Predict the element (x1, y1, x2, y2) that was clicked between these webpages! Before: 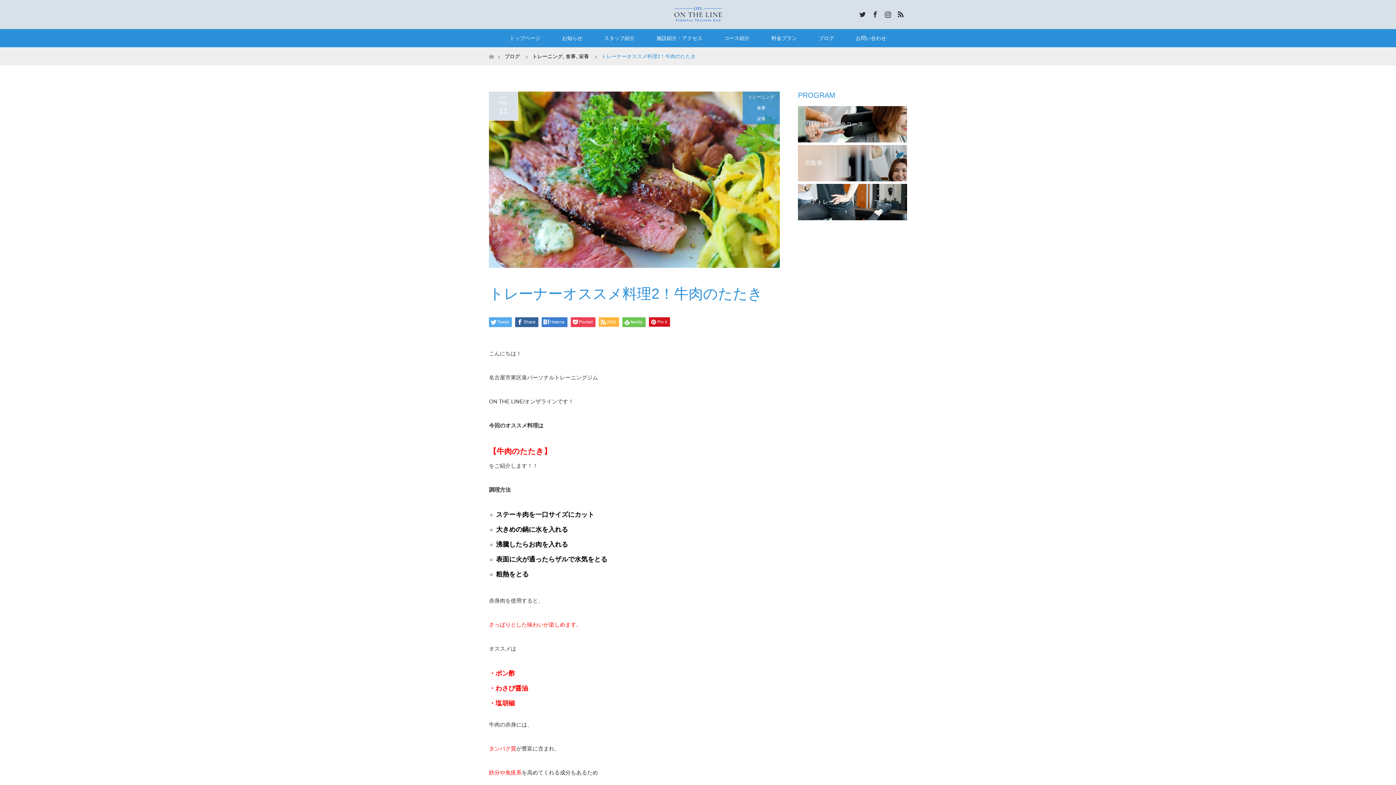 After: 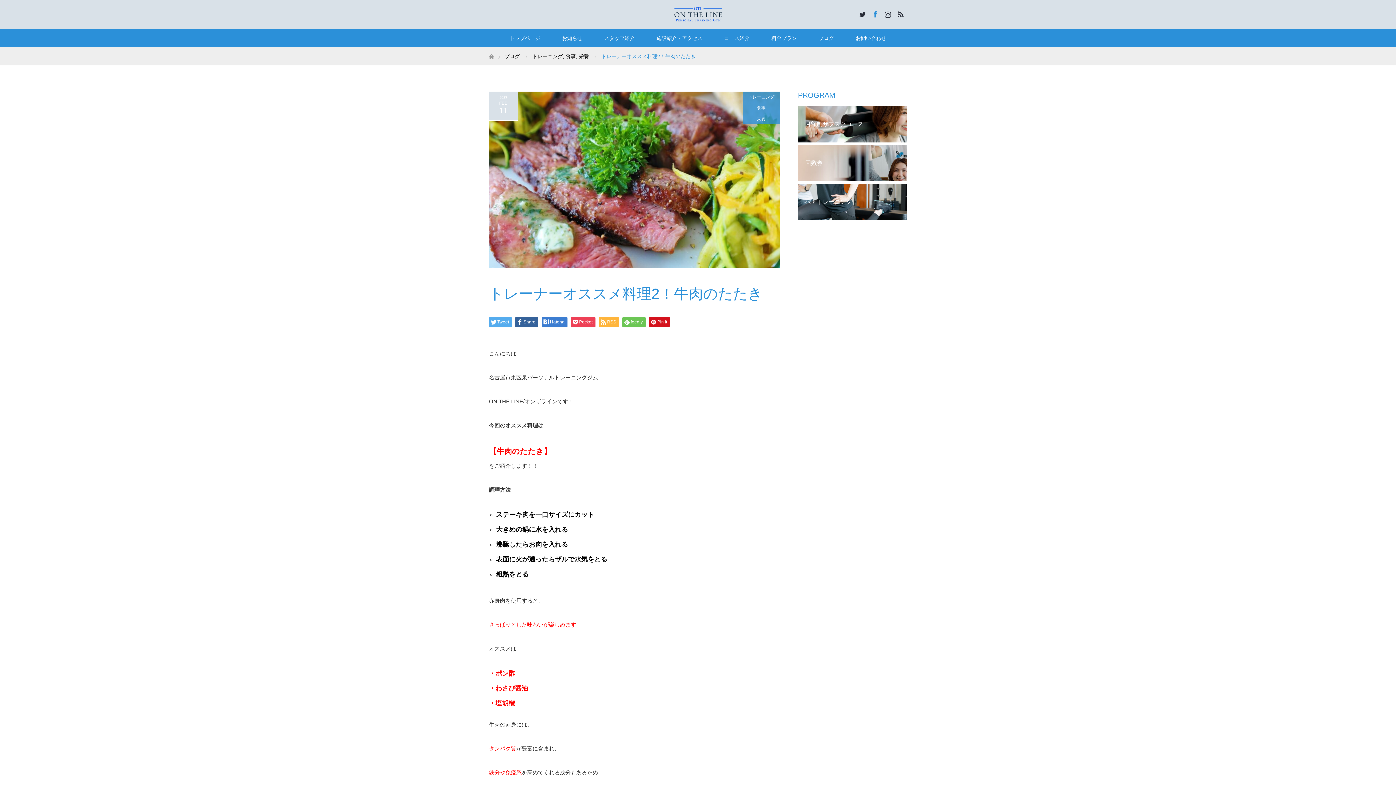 Action: label: Facebook bbox: (869, 7, 880, 18)